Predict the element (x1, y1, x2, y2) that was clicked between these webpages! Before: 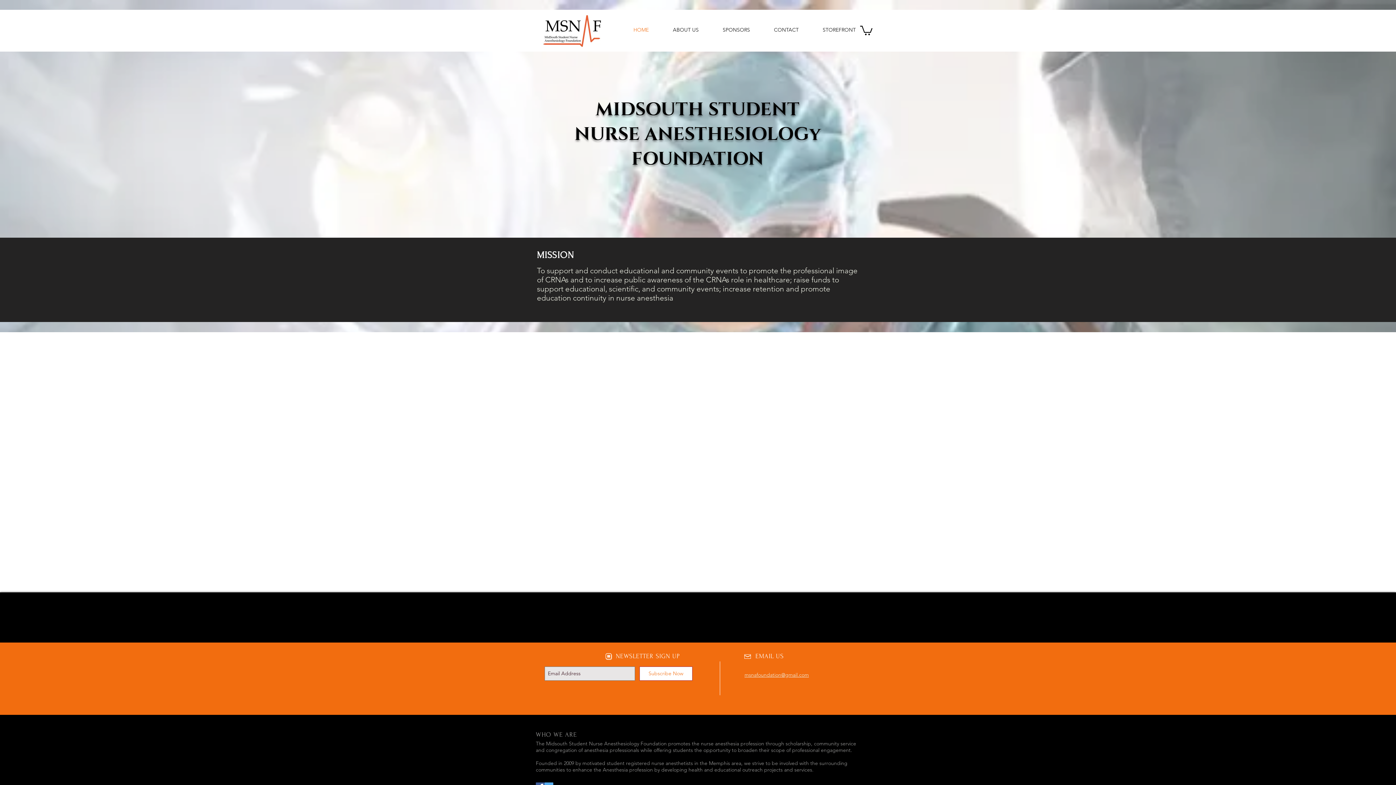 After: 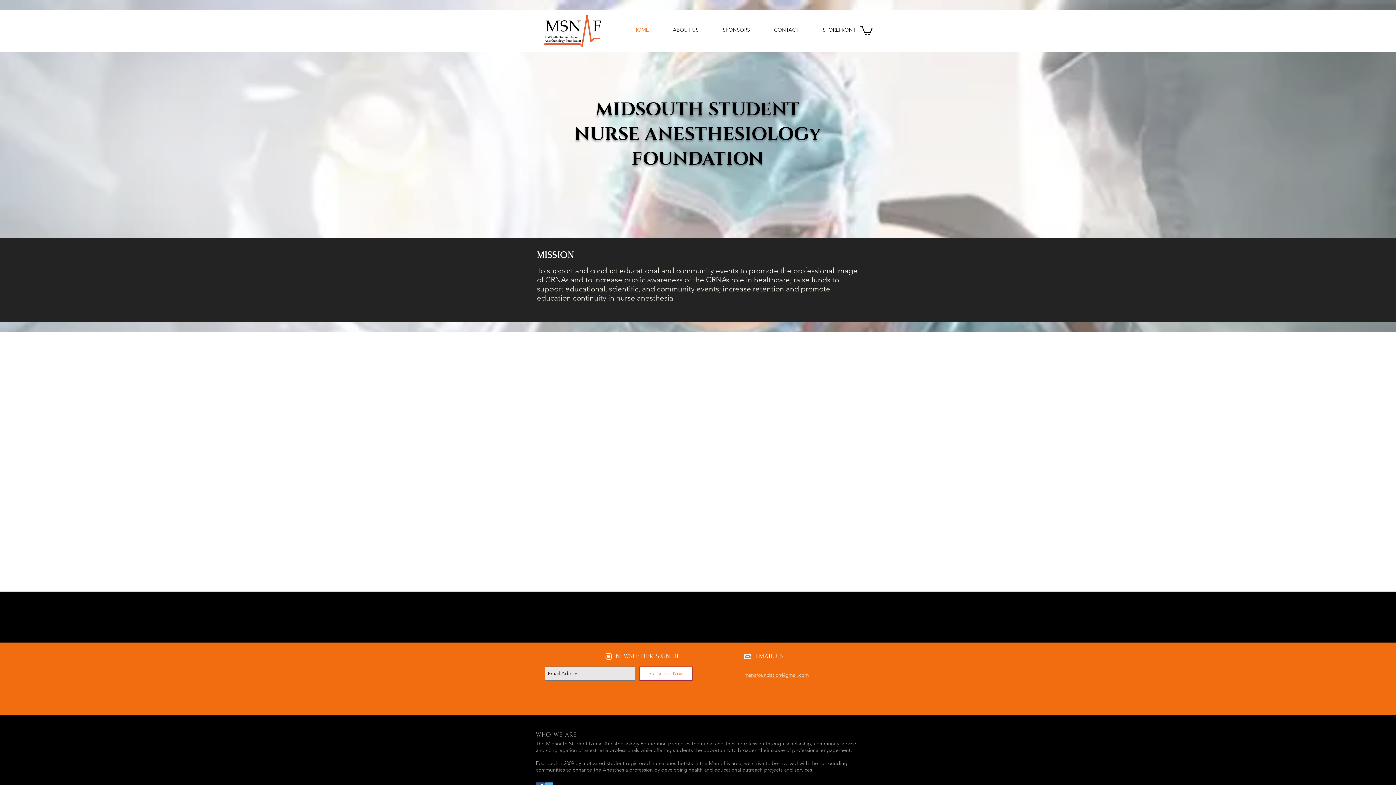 Action: bbox: (744, 671, 809, 678) label: msnafoundation@gmail.com